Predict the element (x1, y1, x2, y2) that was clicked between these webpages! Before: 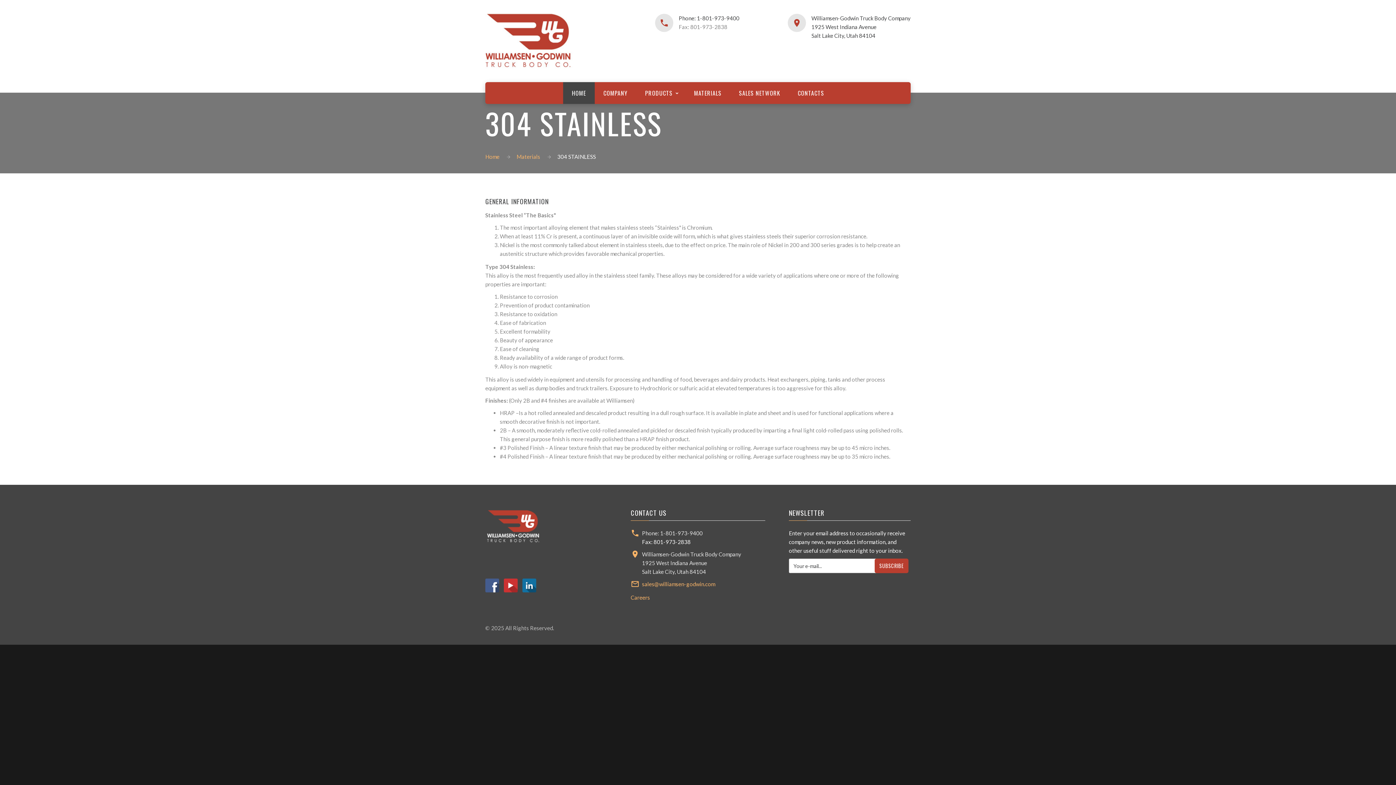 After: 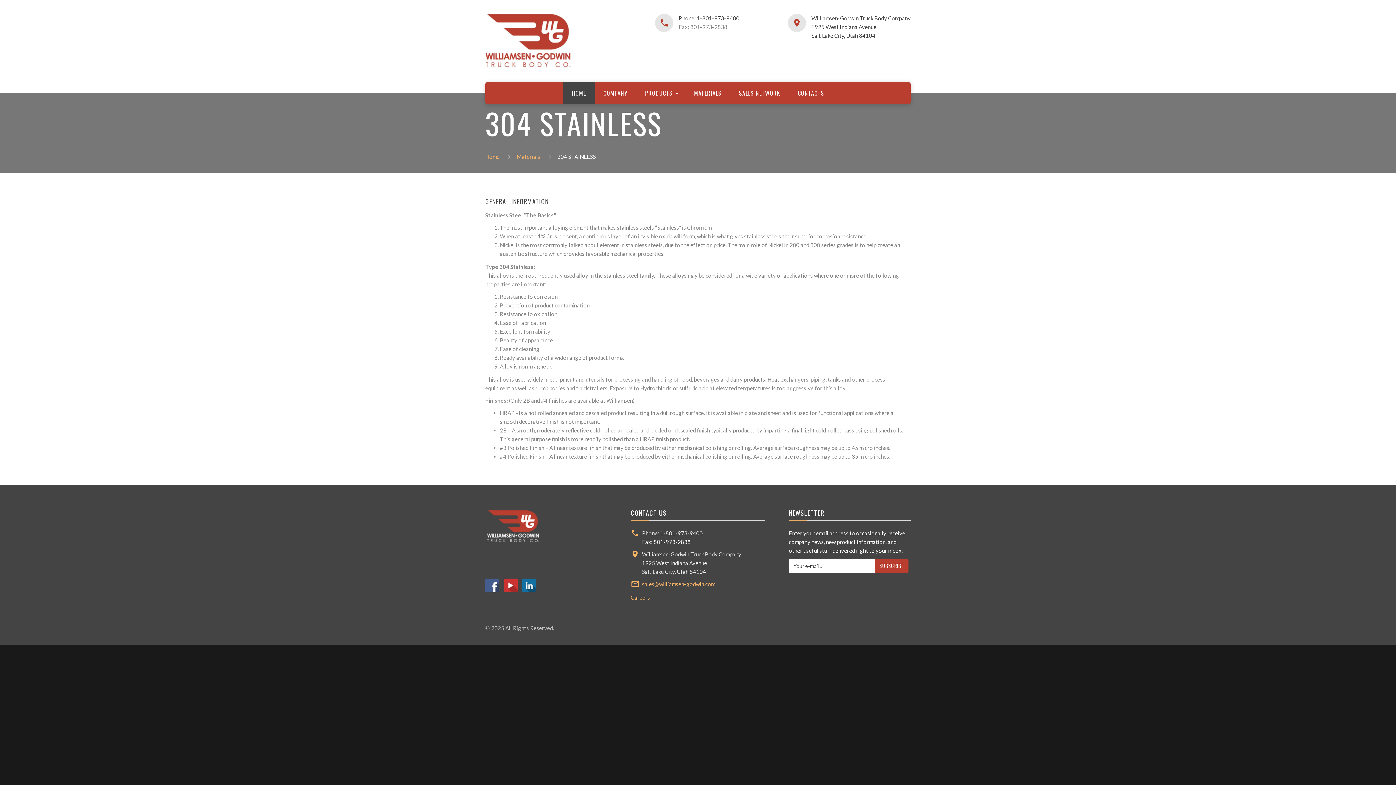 Action: bbox: (522, 581, 536, 588)